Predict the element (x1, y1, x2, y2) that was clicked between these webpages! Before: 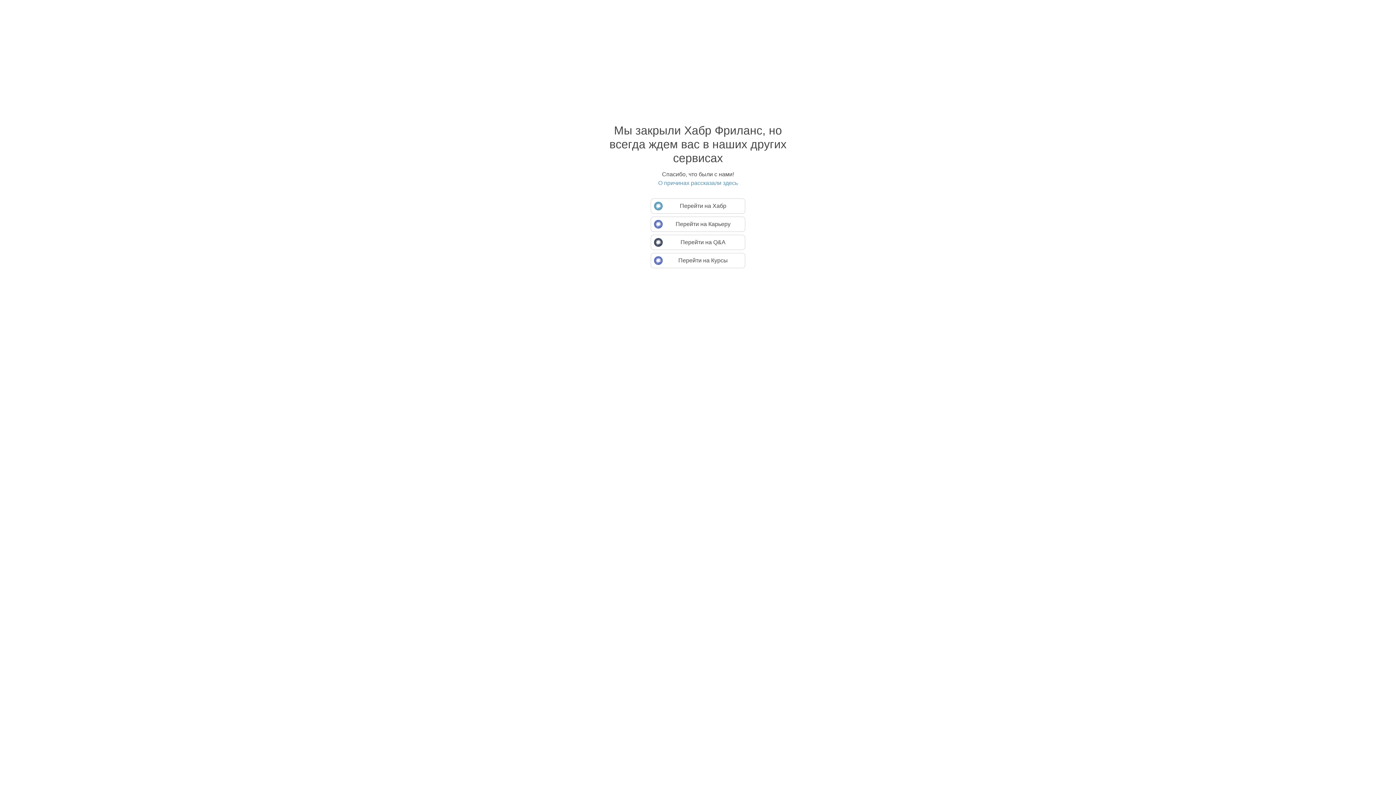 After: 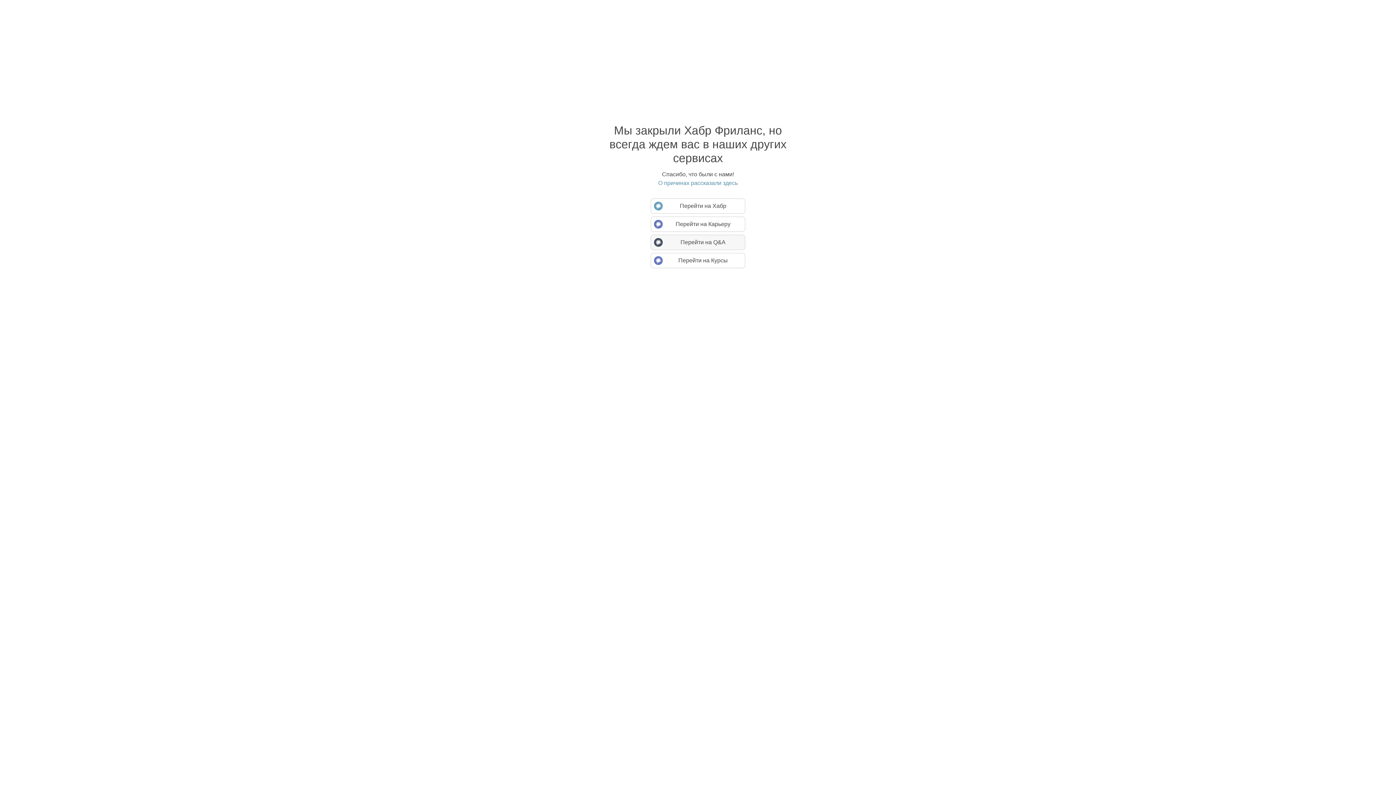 Action: label: Перейти на Q&A bbox: (650, 234, 745, 250)